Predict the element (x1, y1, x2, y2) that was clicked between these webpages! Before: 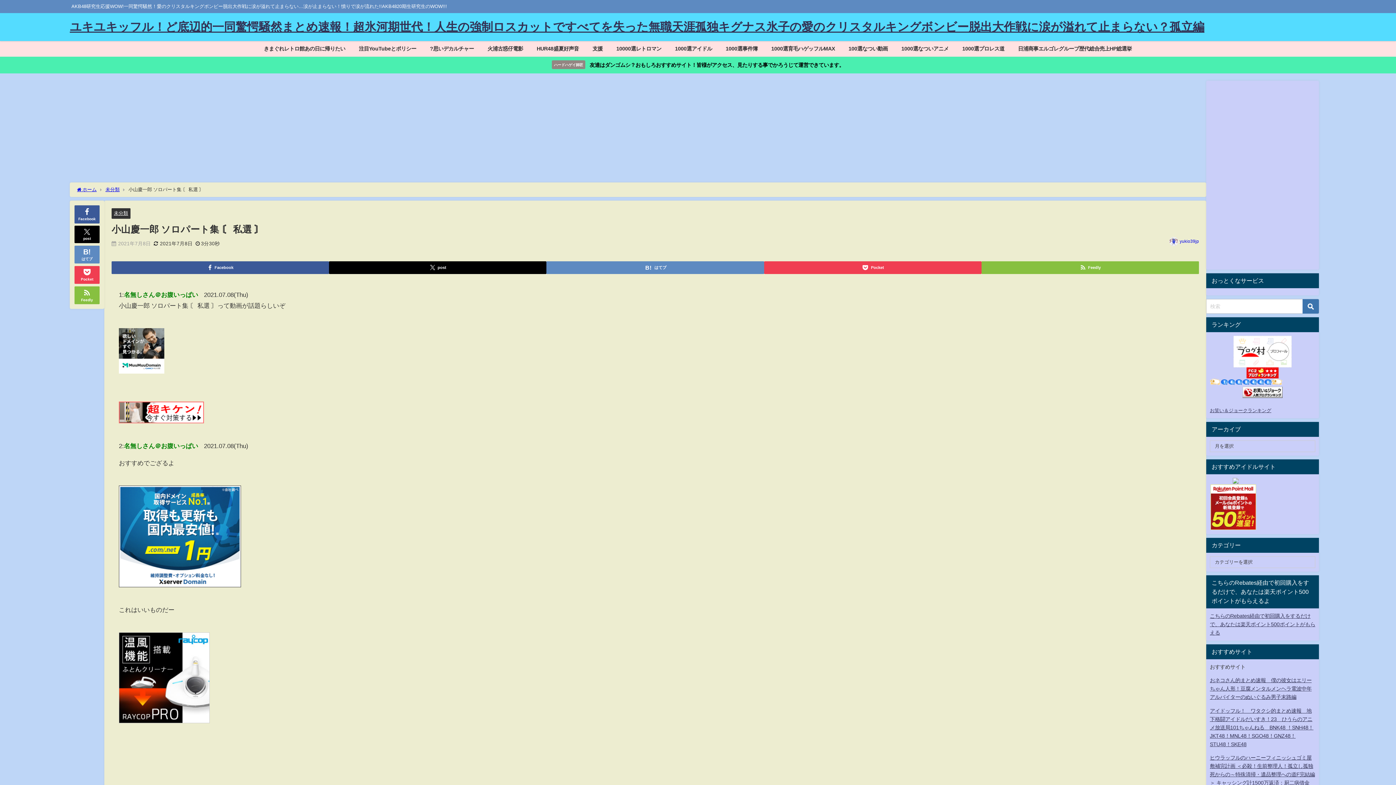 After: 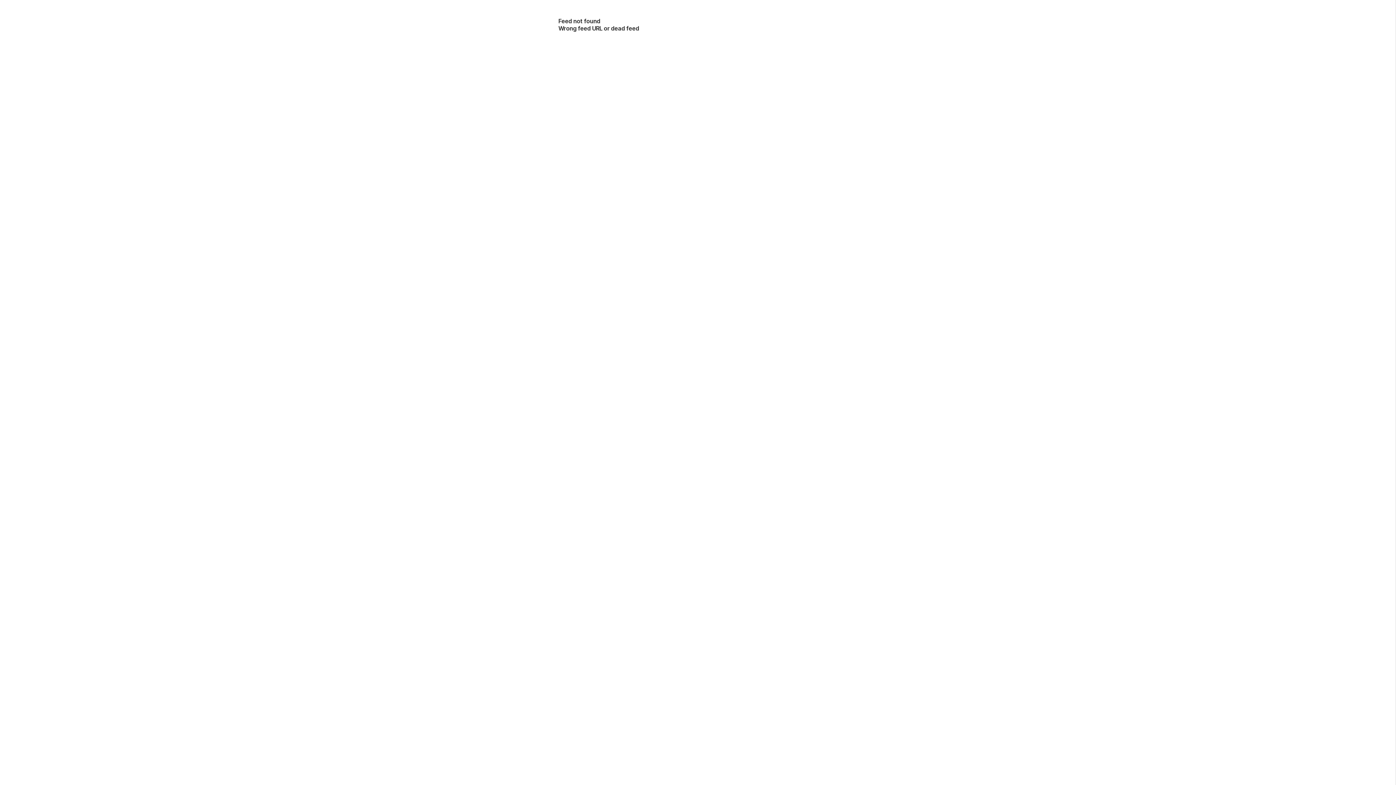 Action: bbox: (74, 286, 99, 304) label: Feedly